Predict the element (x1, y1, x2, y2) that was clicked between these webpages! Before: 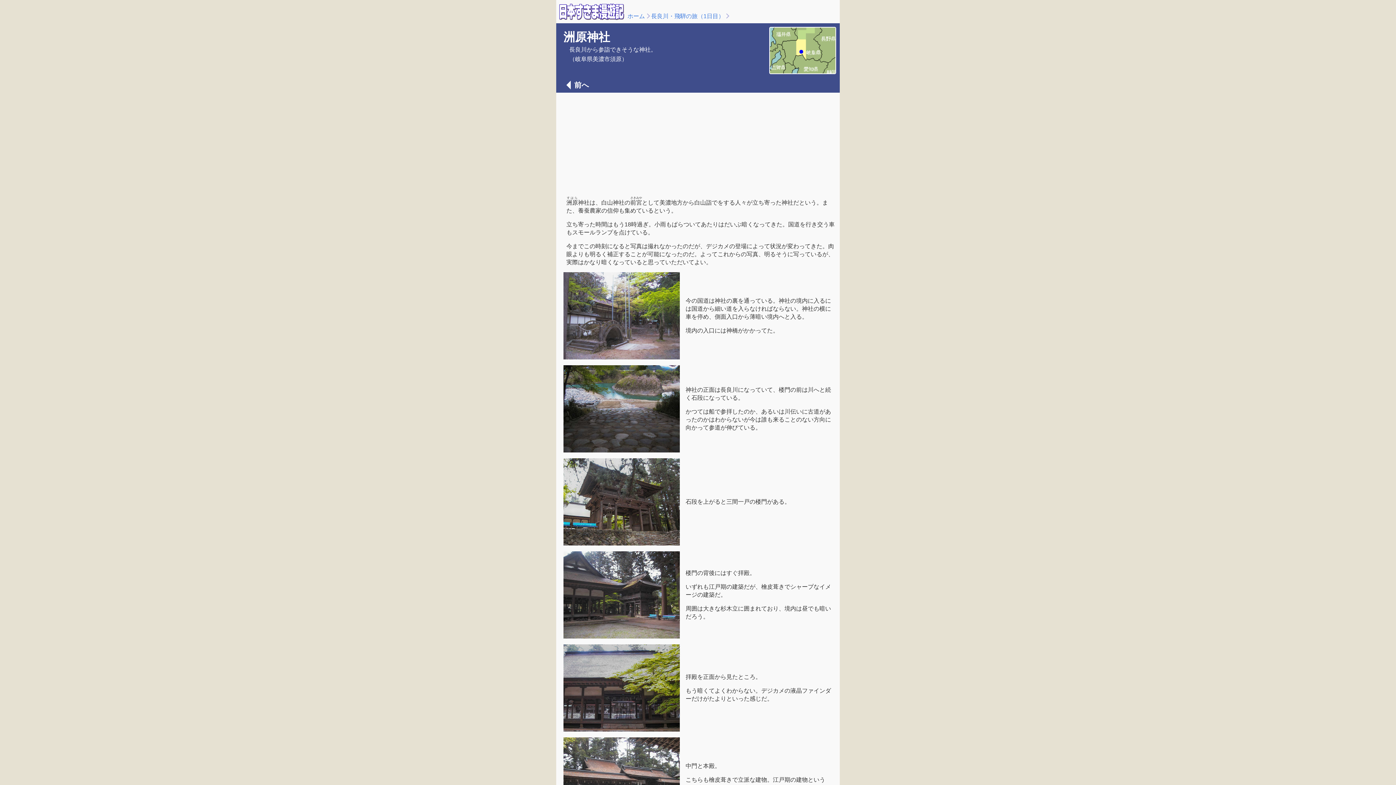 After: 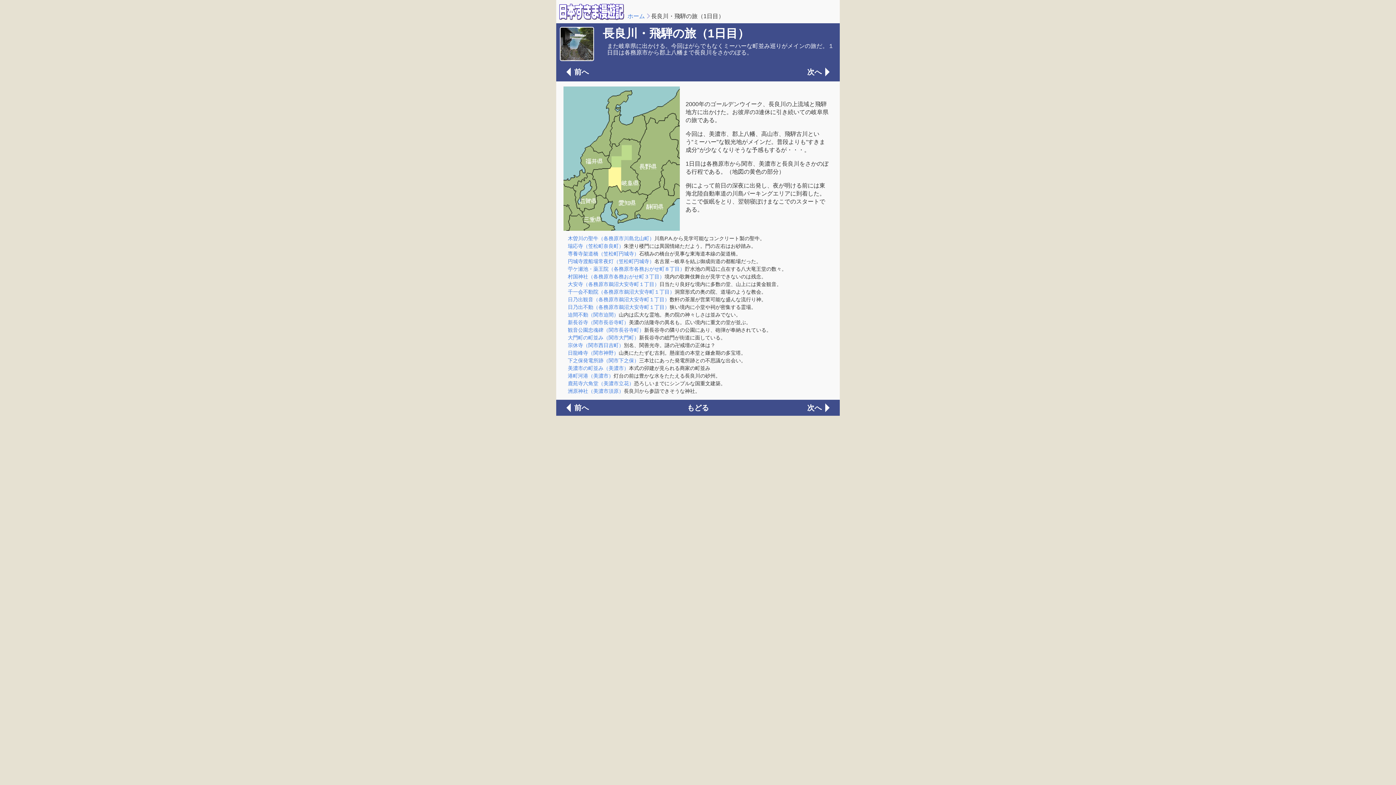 Action: label: 長良川・飛騨の旅（1日目） bbox: (645, 13, 724, 19)